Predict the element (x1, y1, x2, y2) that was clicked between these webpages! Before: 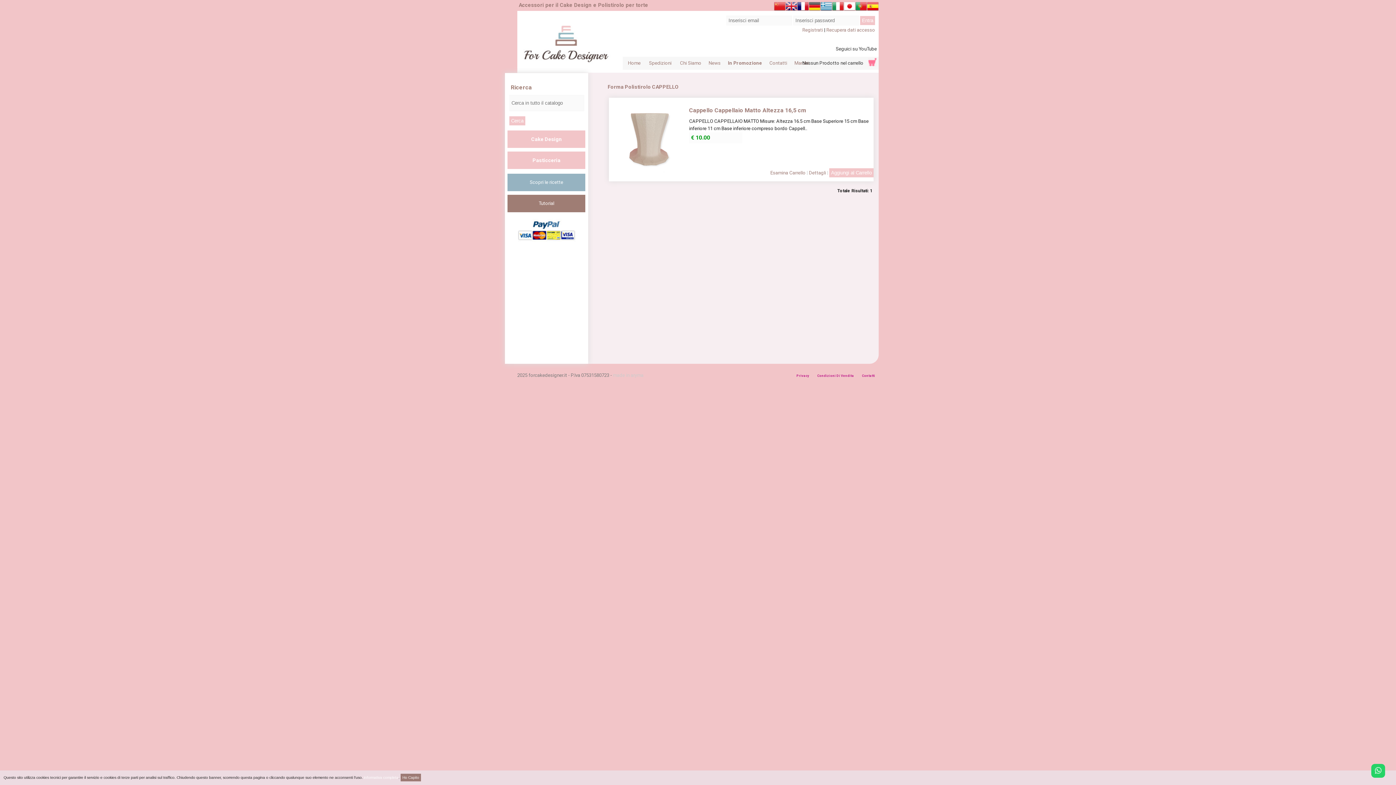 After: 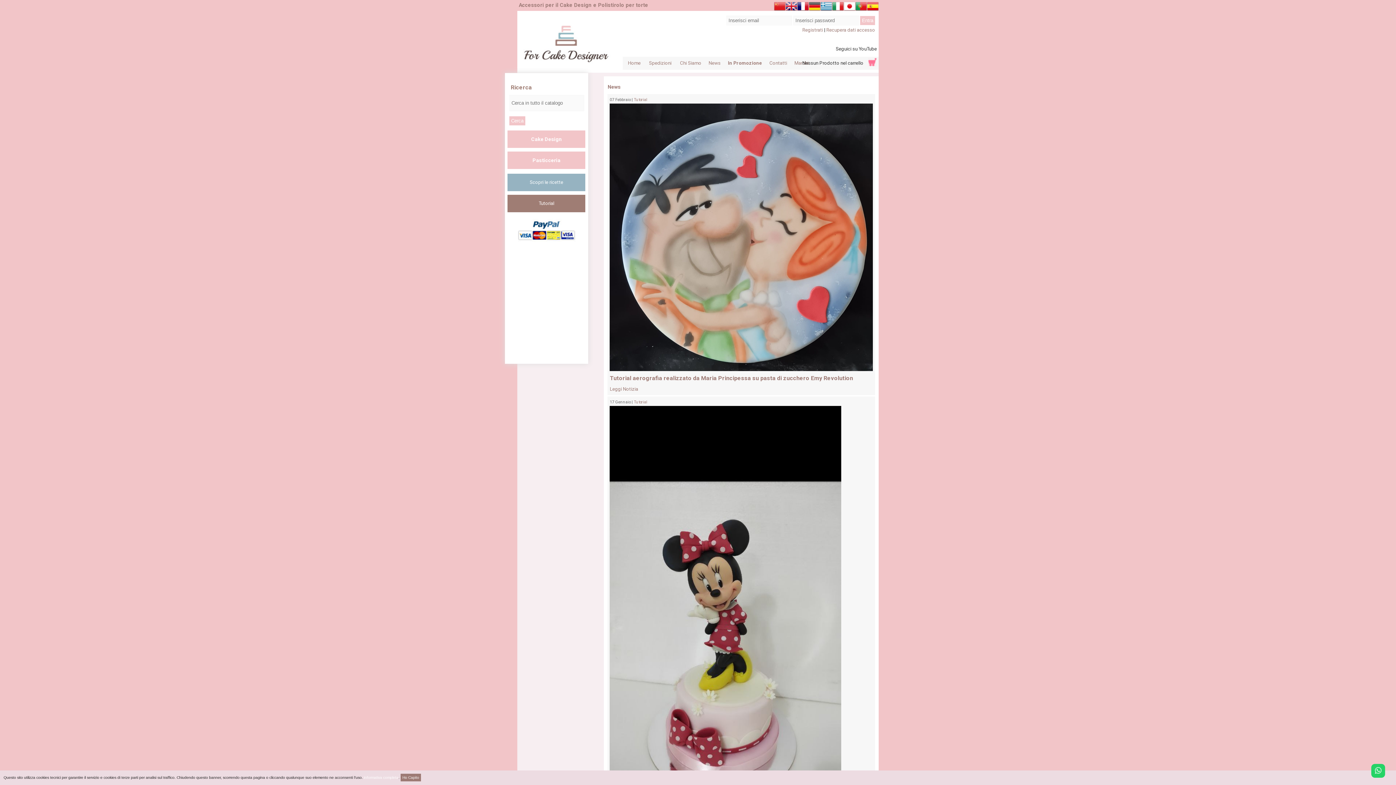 Action: label: News bbox: (708, 60, 720, 65)